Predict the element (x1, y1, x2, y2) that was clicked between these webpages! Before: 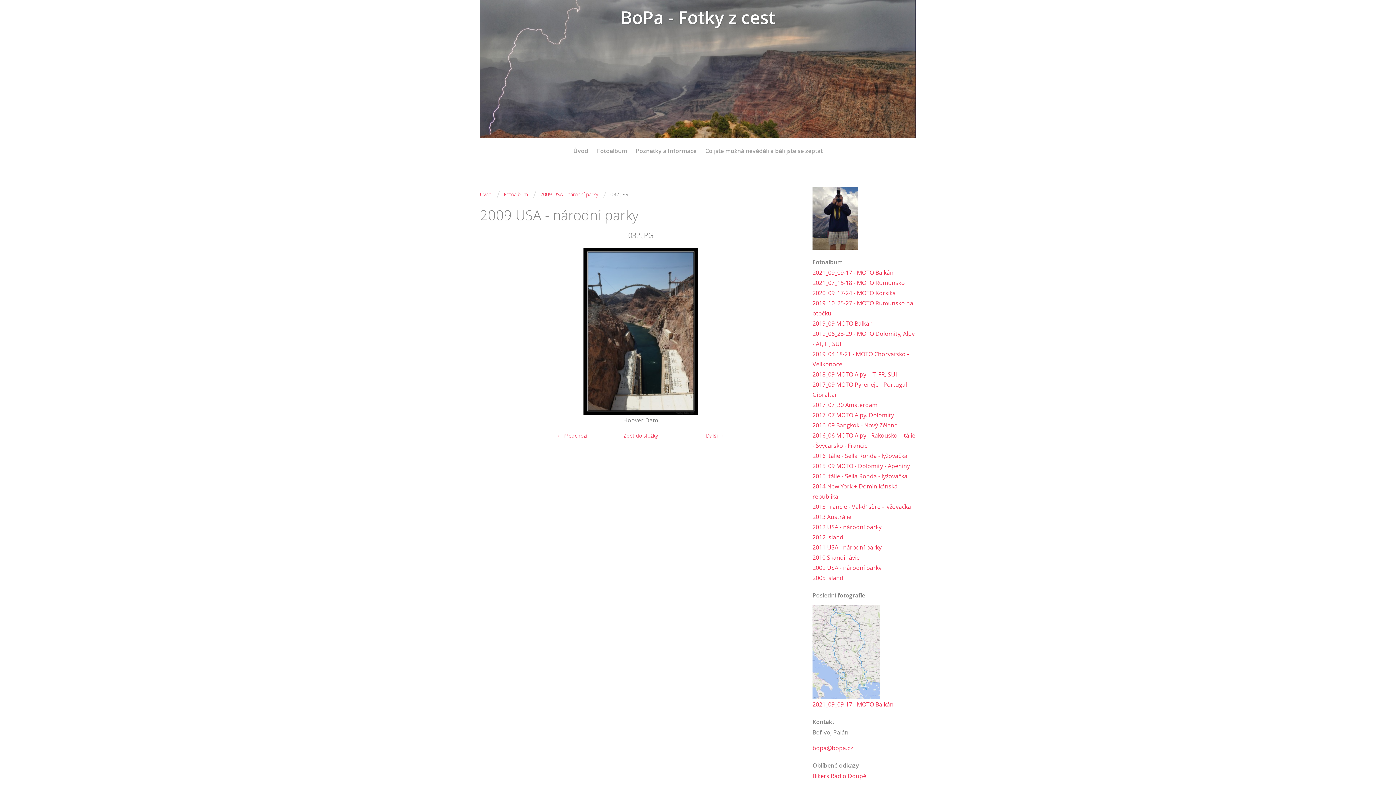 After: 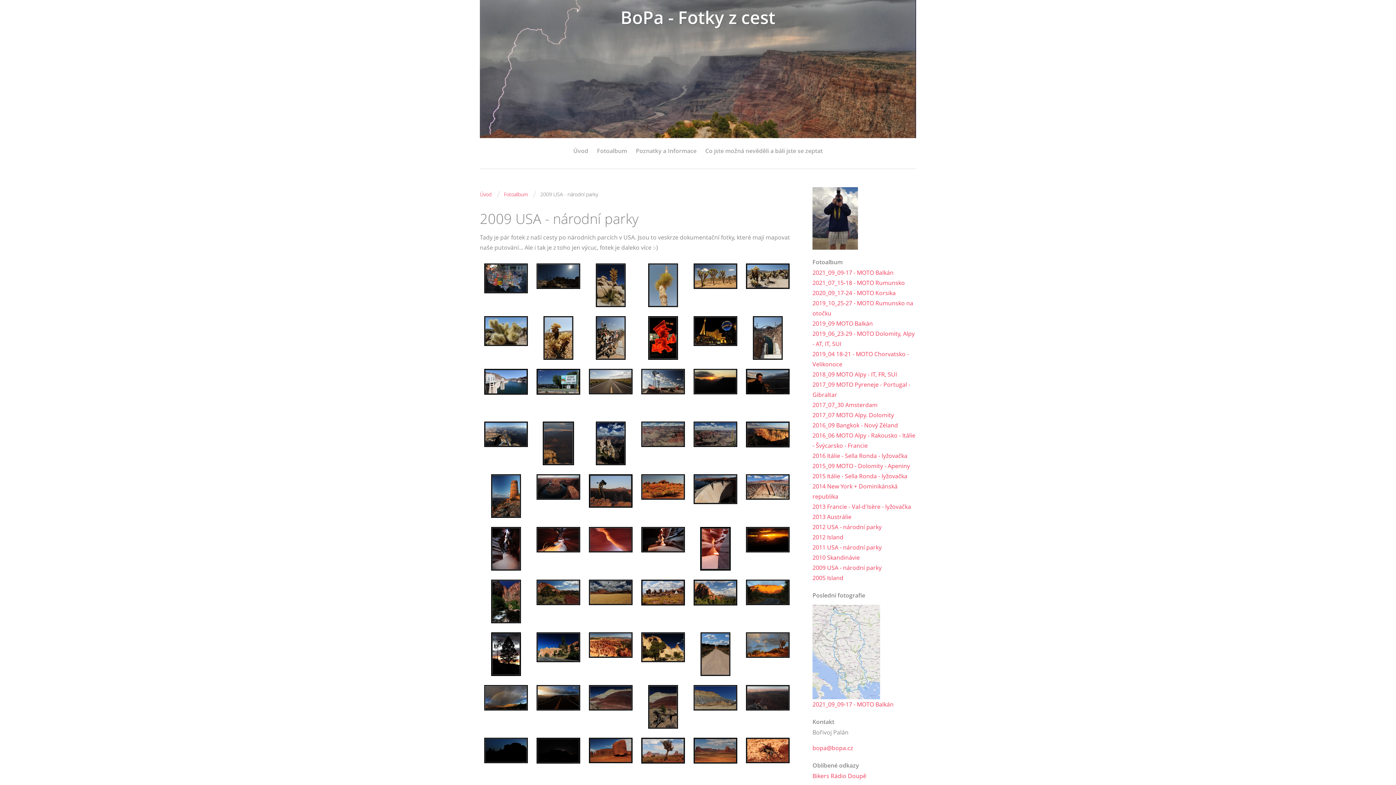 Action: label: 2009 USA - národní parky bbox: (812, 564, 881, 572)